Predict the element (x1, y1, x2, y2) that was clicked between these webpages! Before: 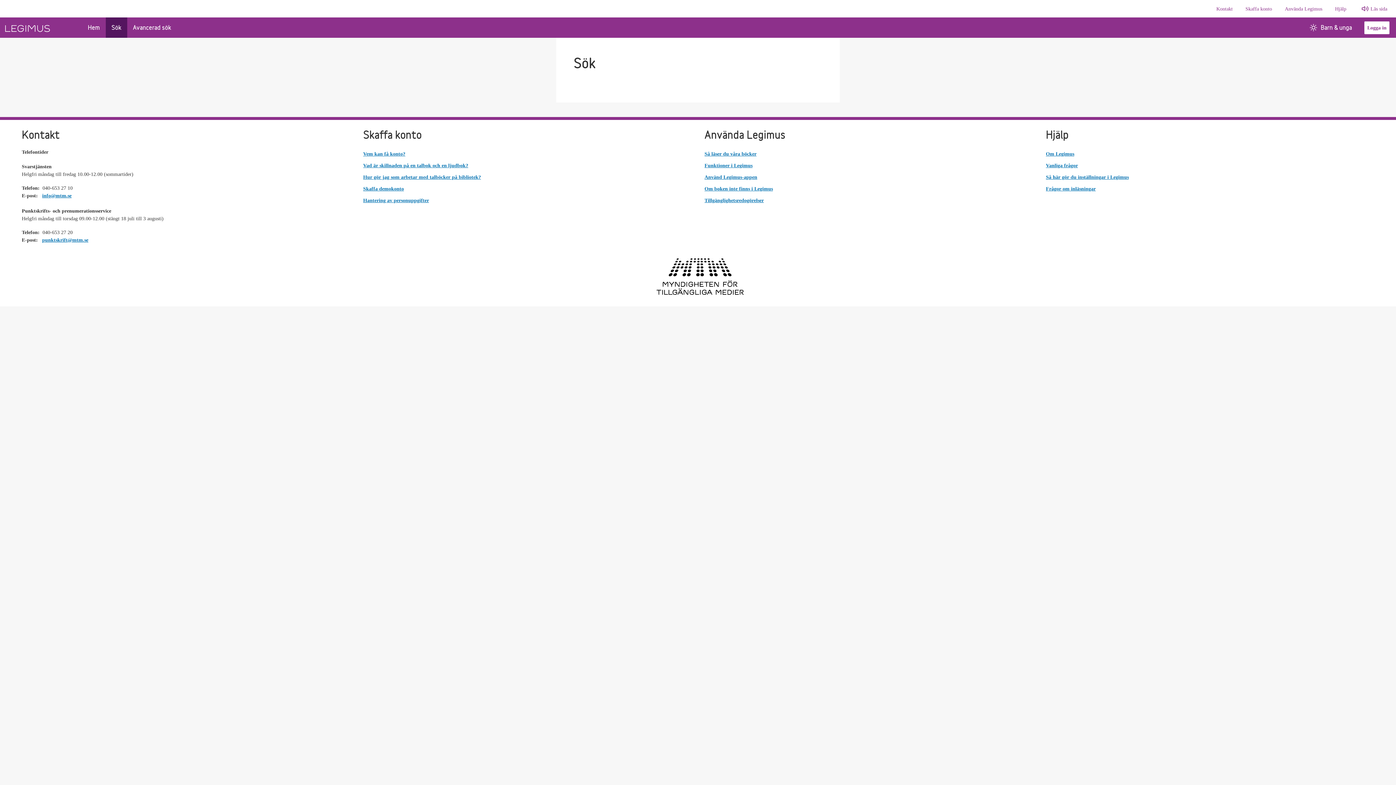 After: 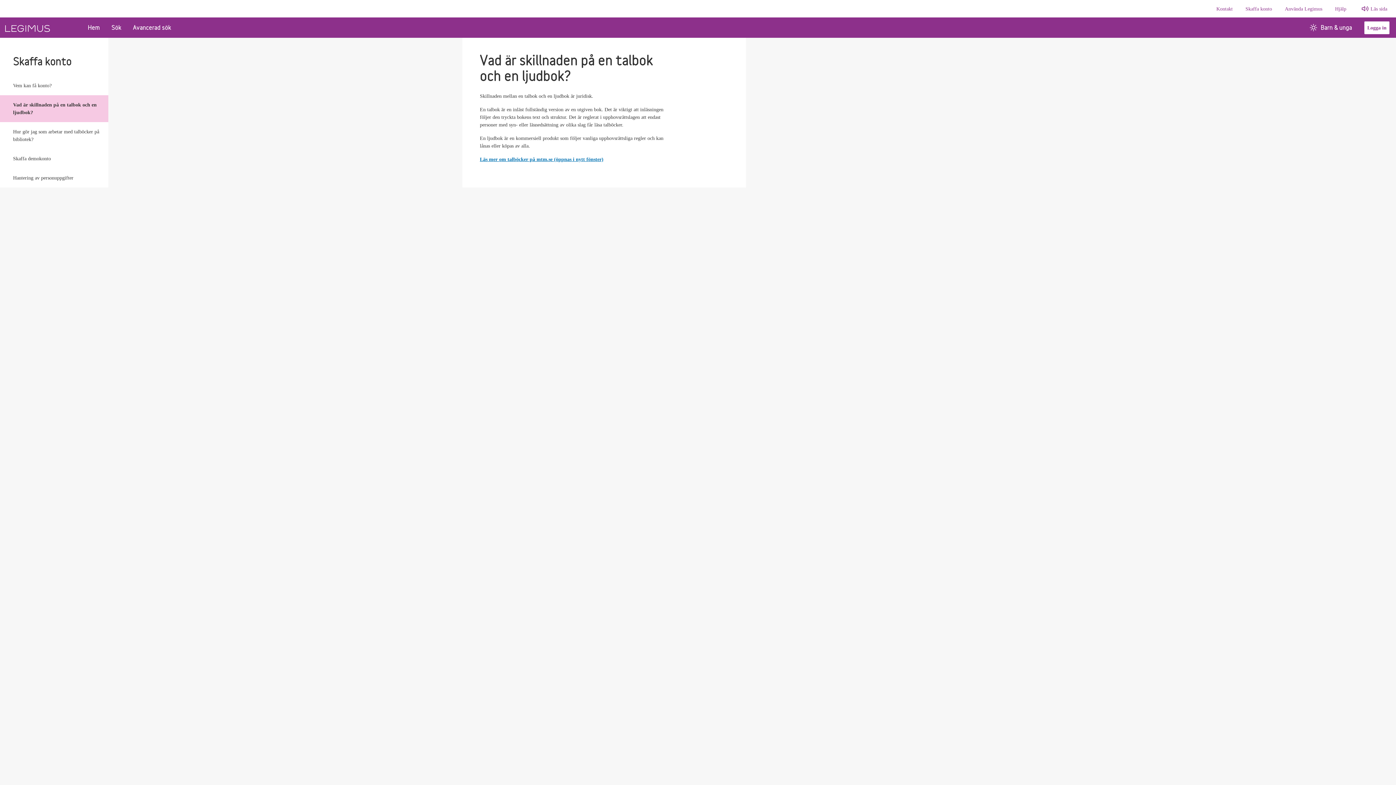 Action: label: Vad är skillnaden på en talbok och en ljudbok? bbox: (363, 162, 468, 168)